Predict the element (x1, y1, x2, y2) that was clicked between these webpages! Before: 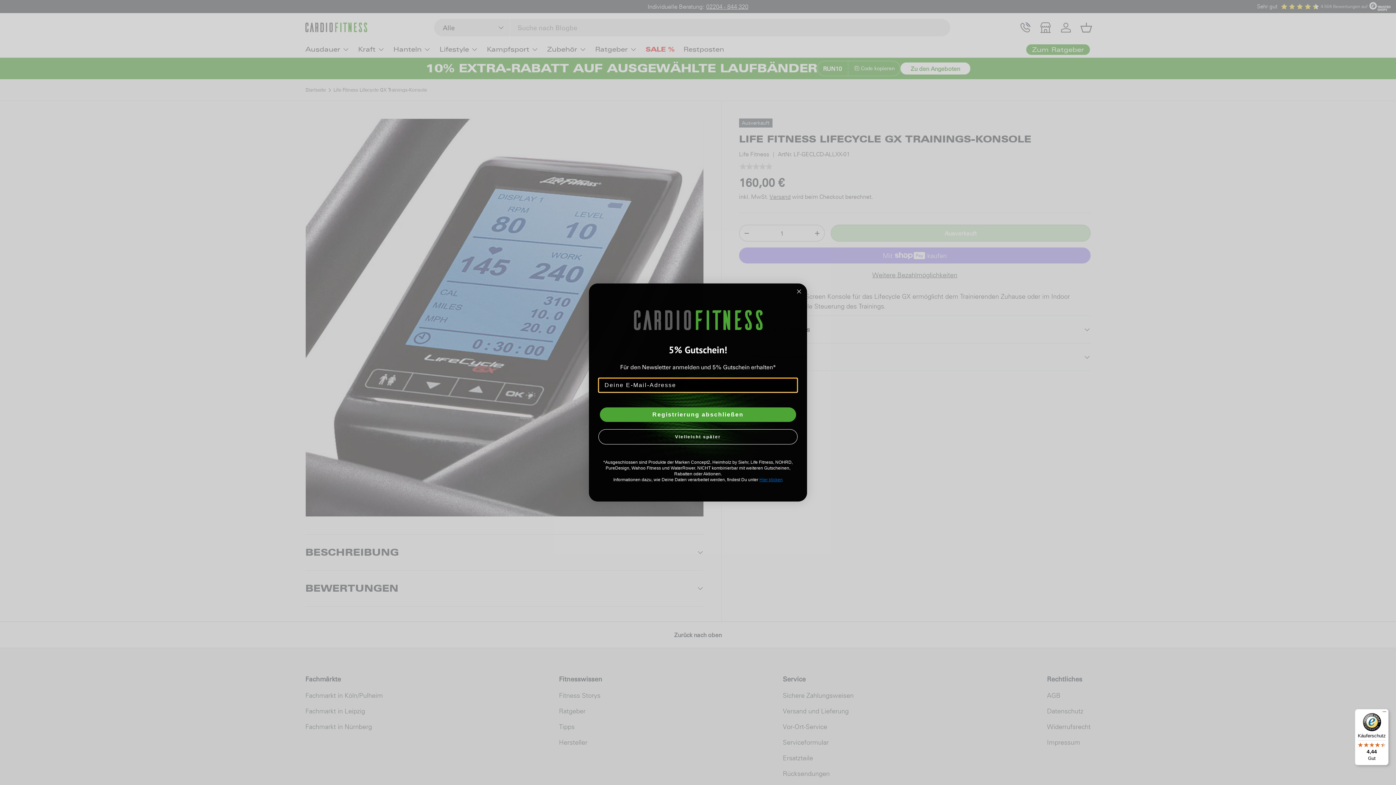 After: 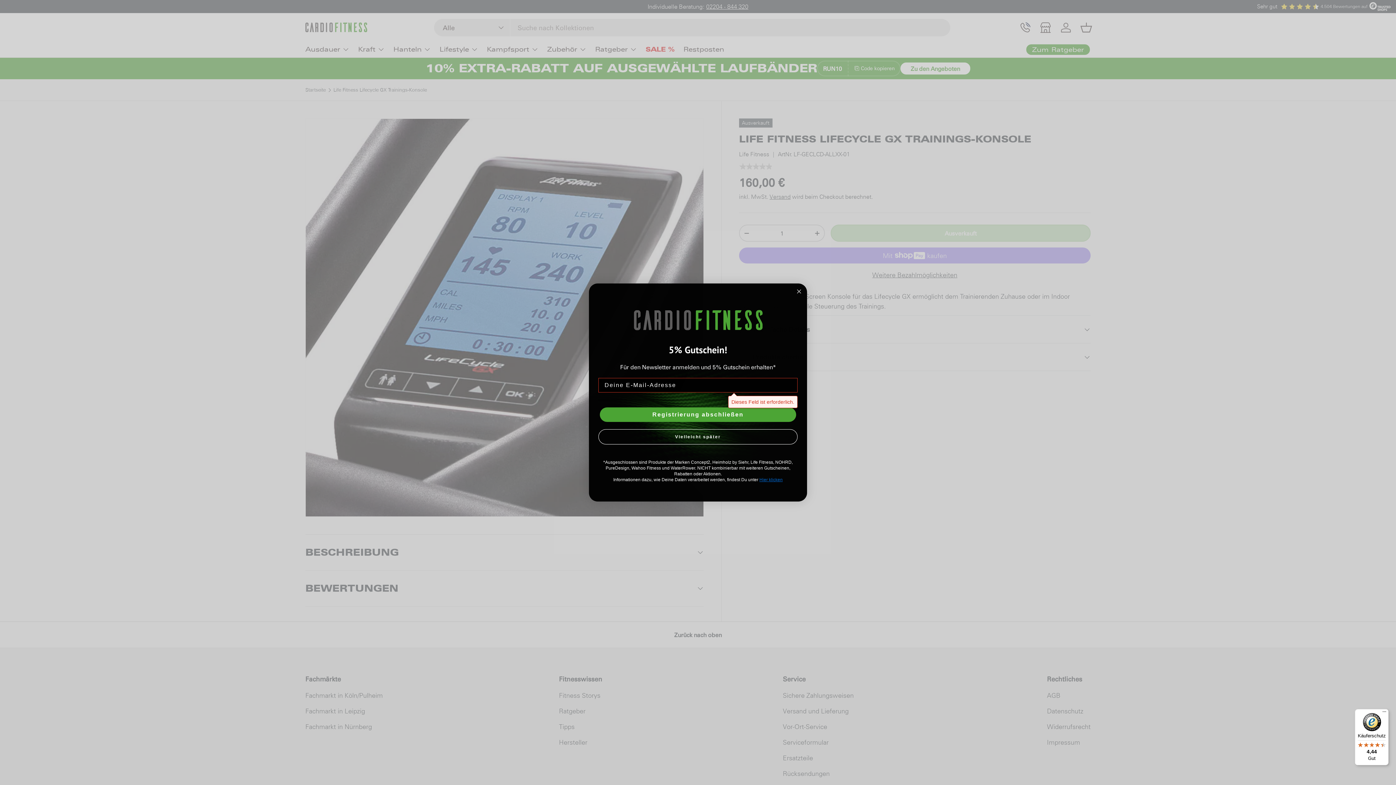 Action: label: Registrierung abschließen bbox: (600, 392, 796, 406)